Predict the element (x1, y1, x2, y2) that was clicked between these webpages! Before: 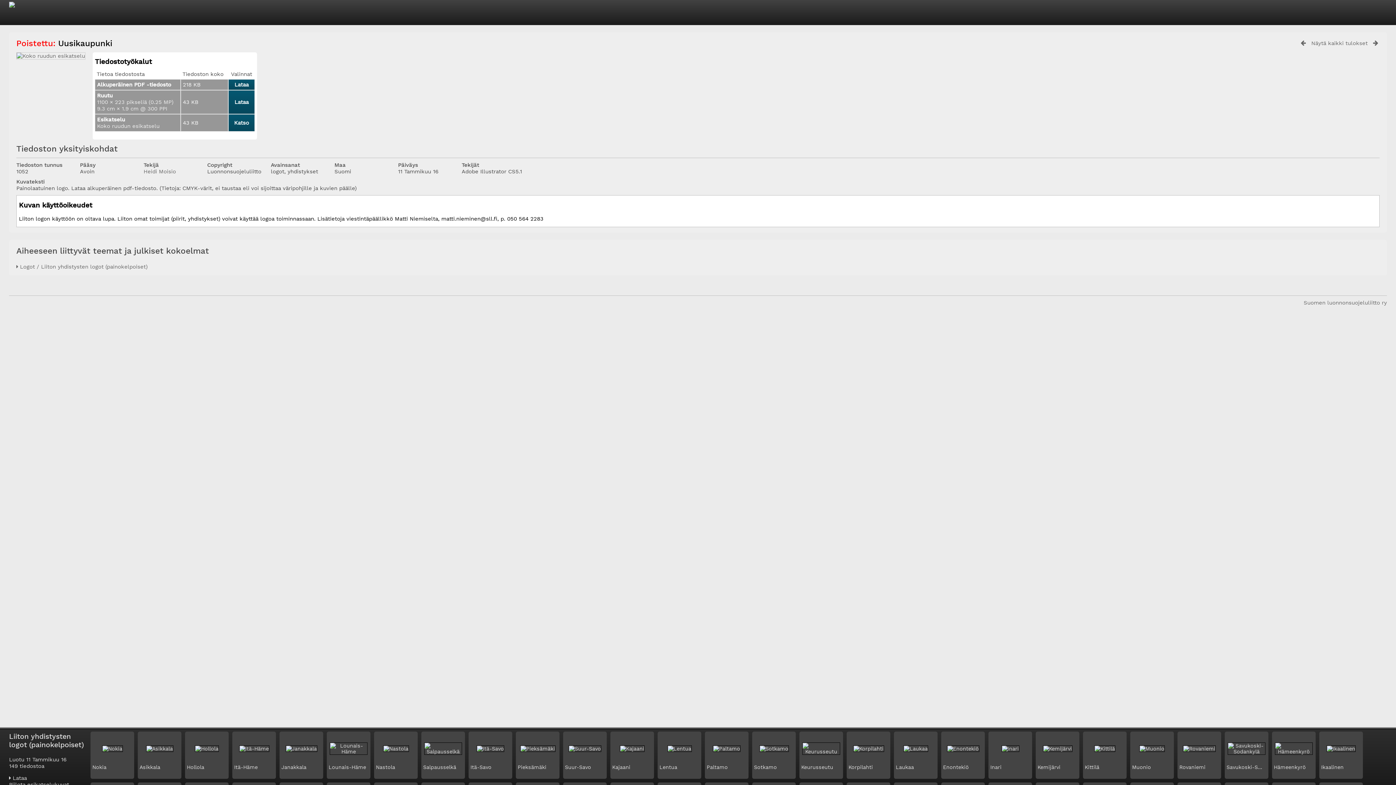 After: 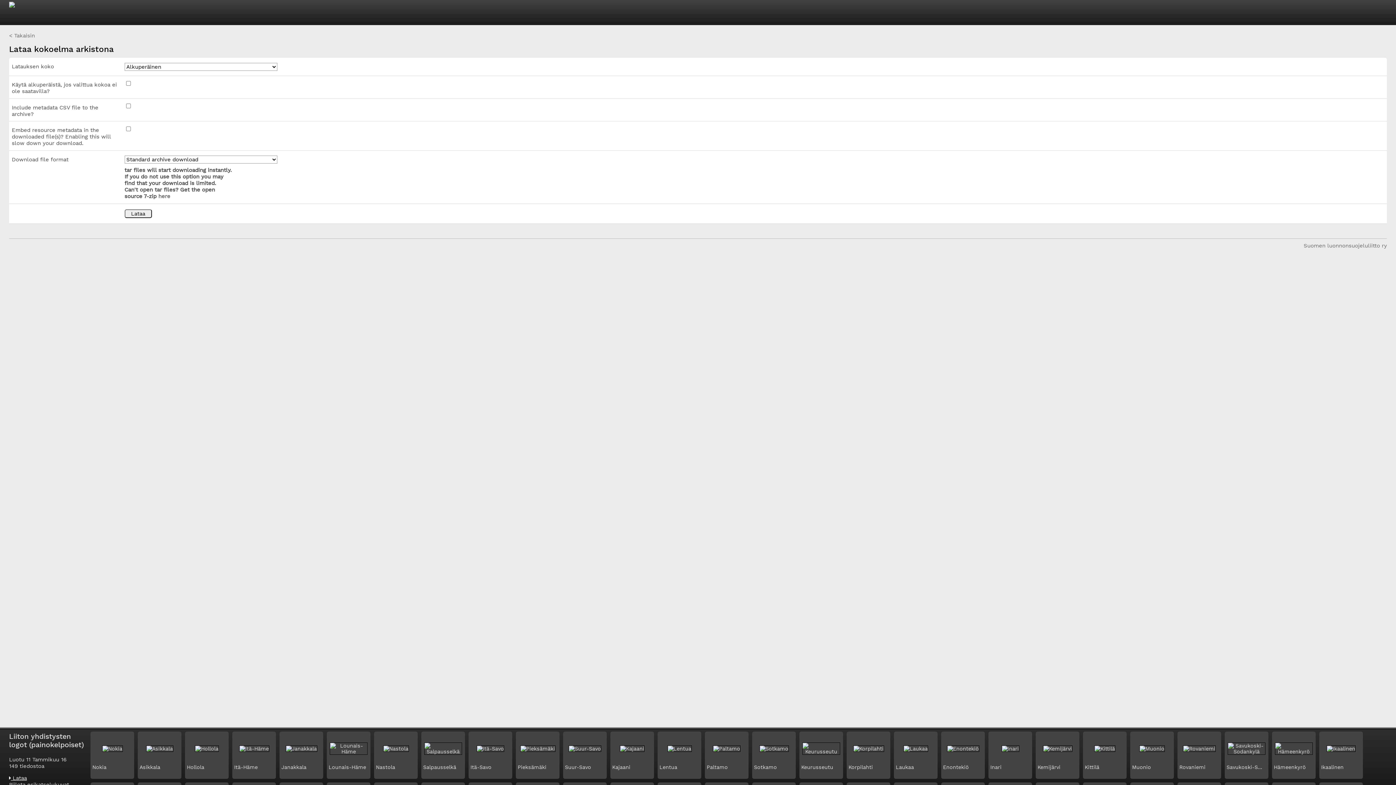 Action: label:  Lataa bbox: (9, 775, 26, 781)